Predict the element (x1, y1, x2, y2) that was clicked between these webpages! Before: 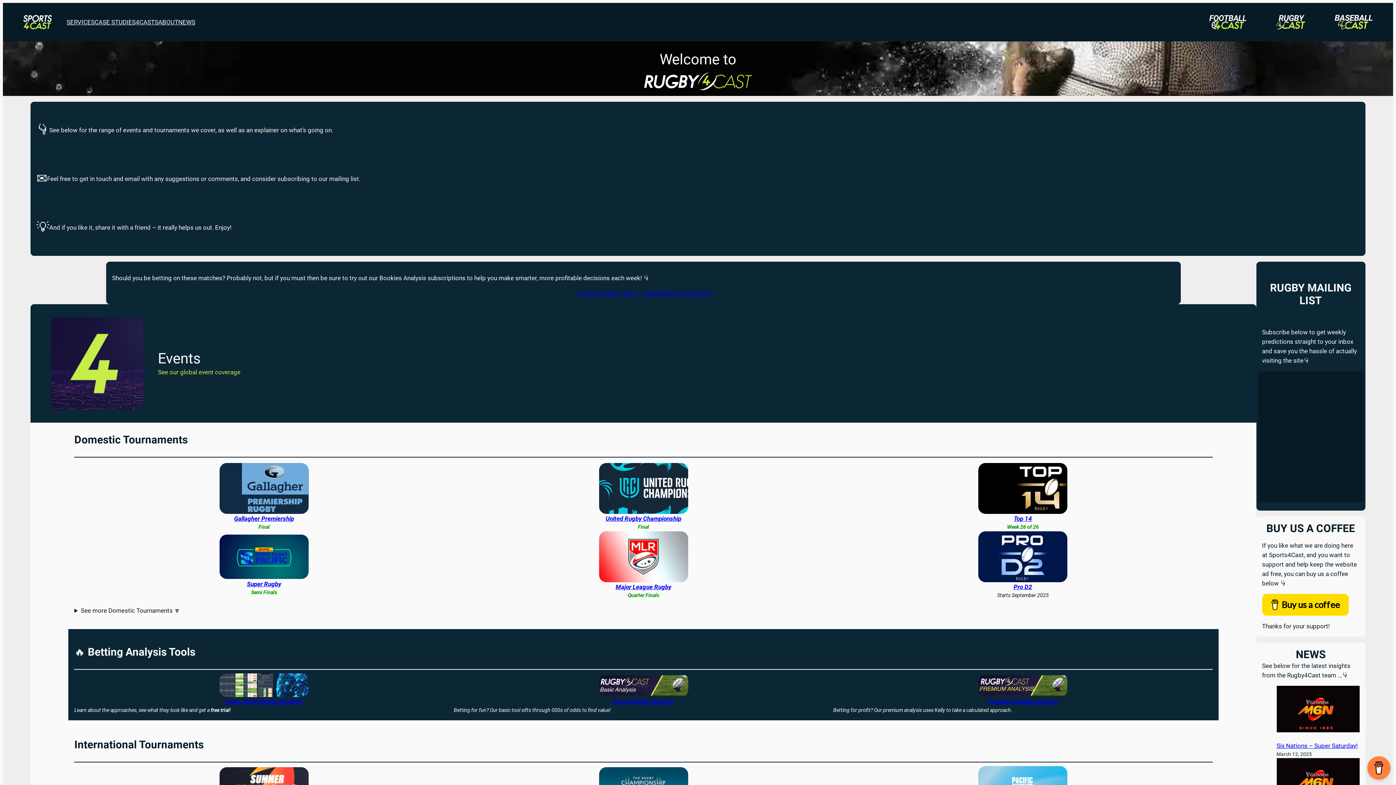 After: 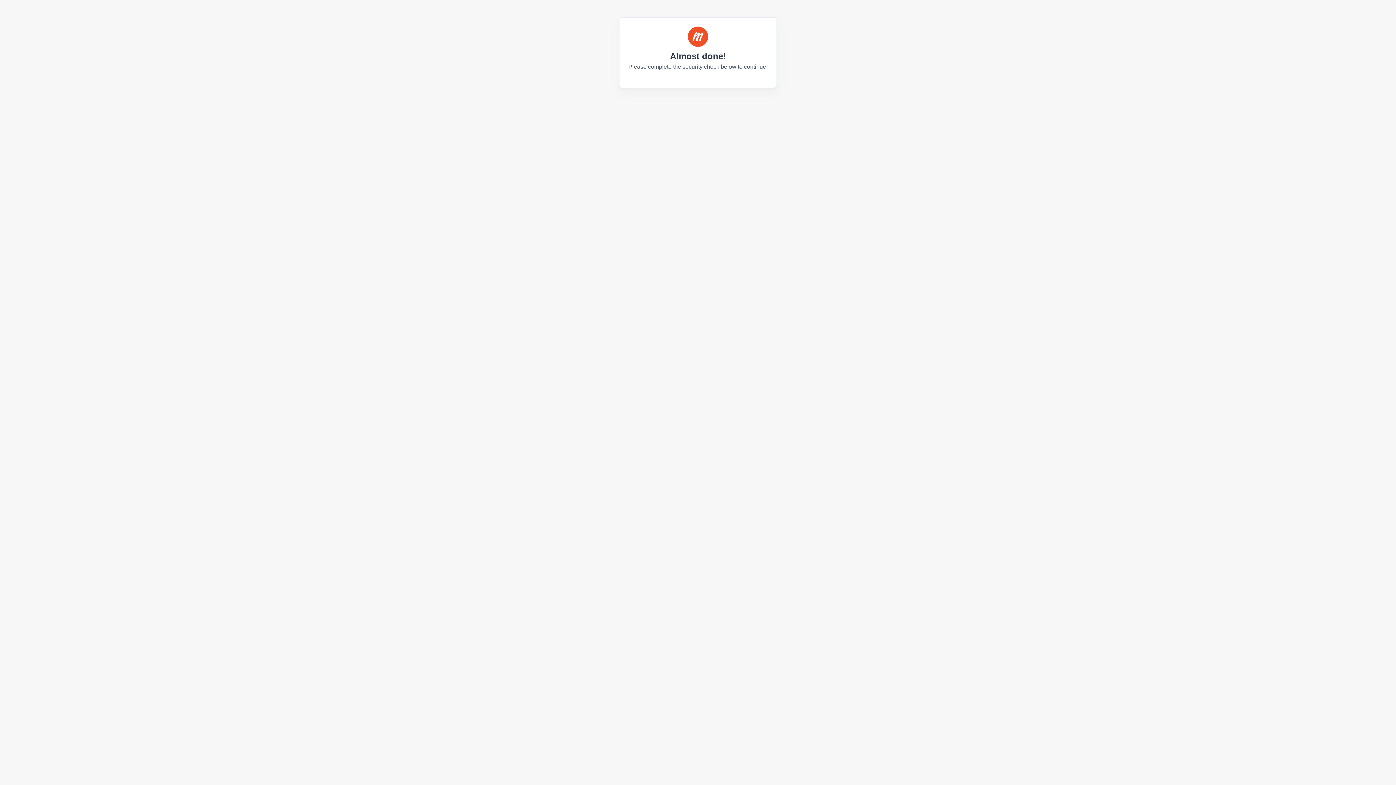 Action: label: LOGIN bbox: (693, 289, 711, 298)